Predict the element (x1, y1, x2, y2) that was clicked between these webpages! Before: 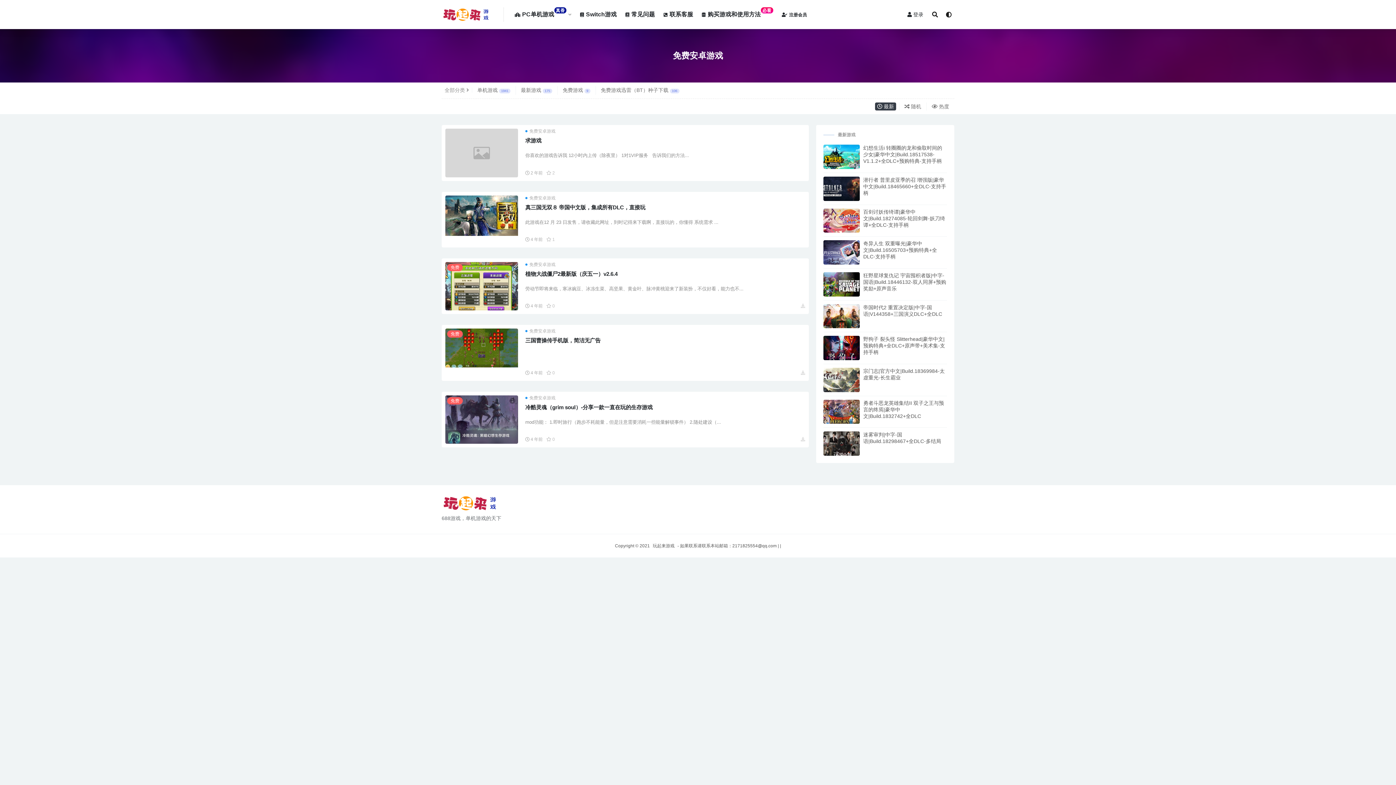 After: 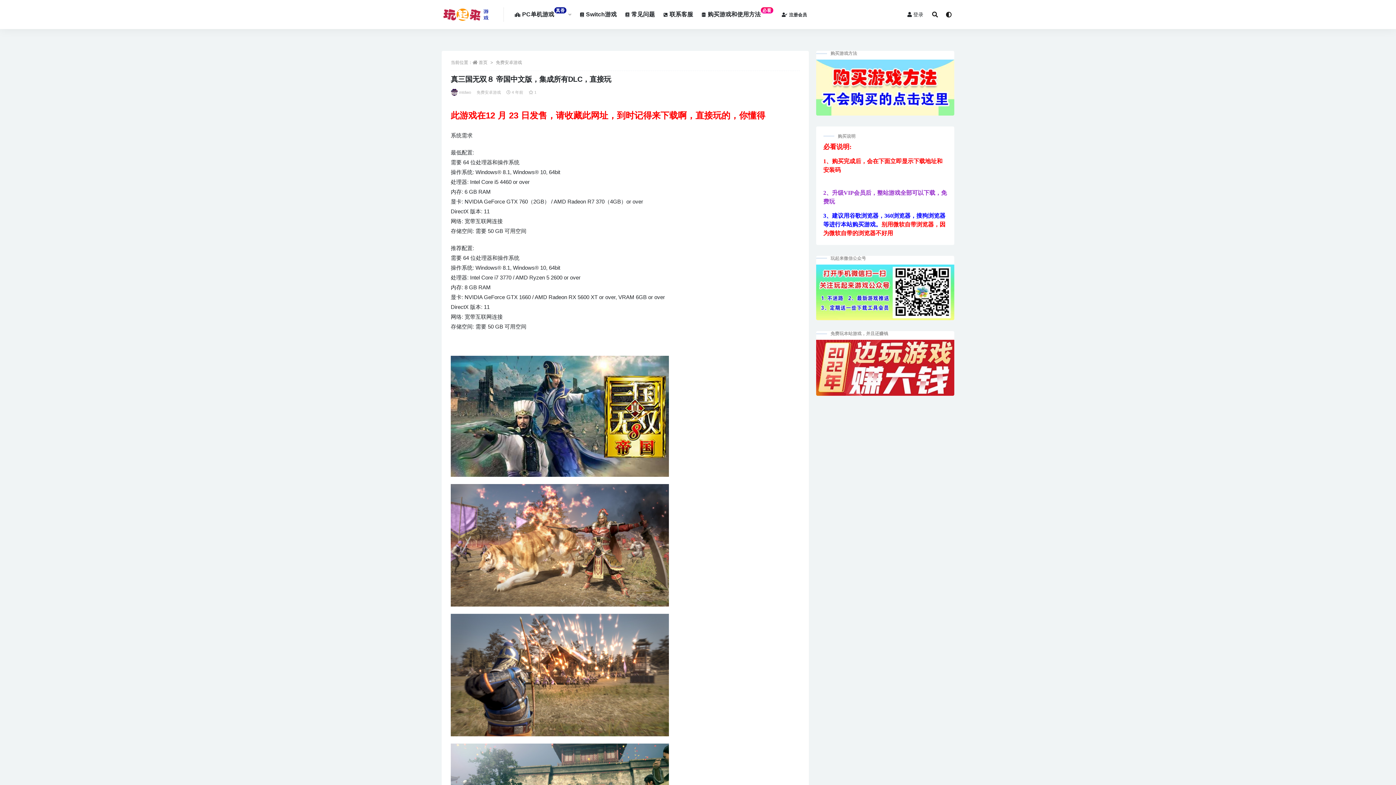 Action: bbox: (525, 237, 542, 242) label:  4 年前